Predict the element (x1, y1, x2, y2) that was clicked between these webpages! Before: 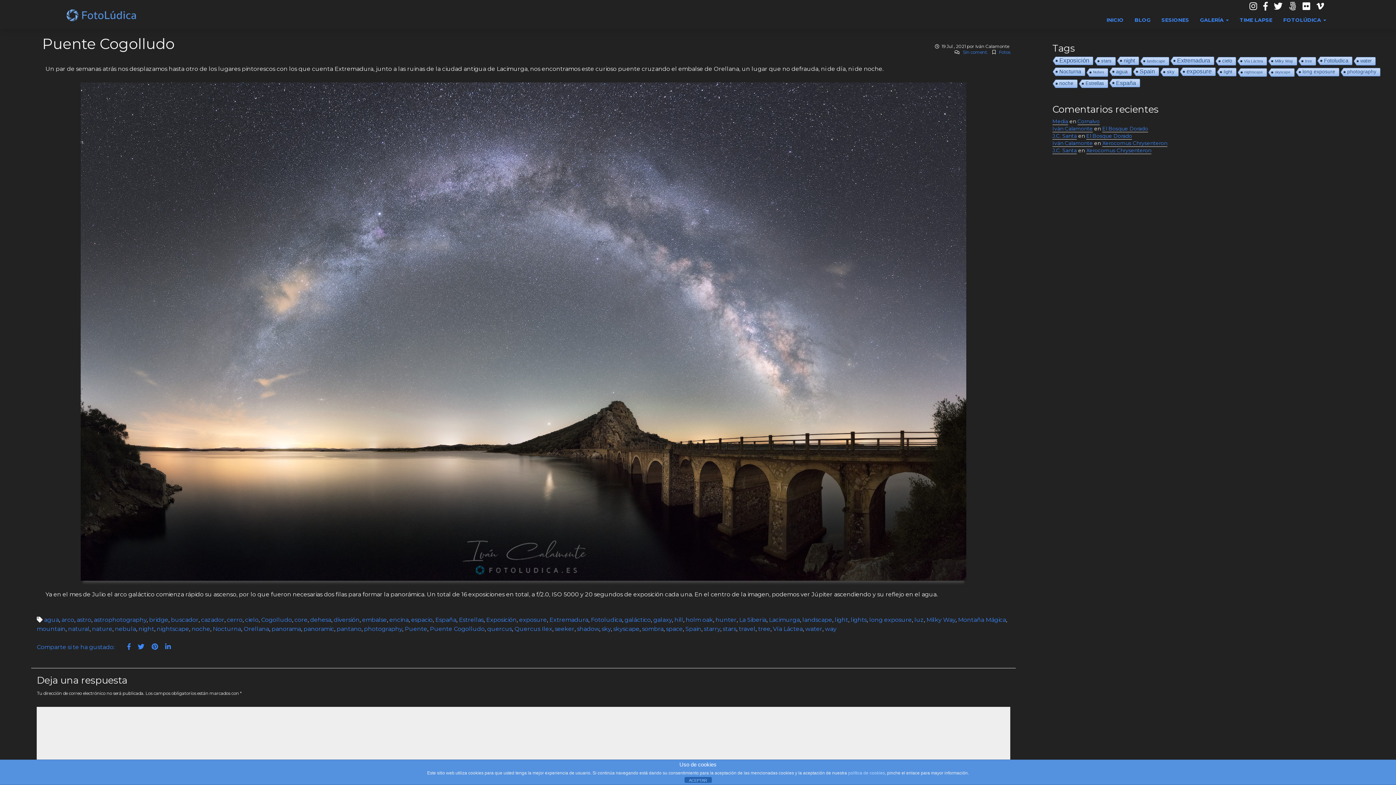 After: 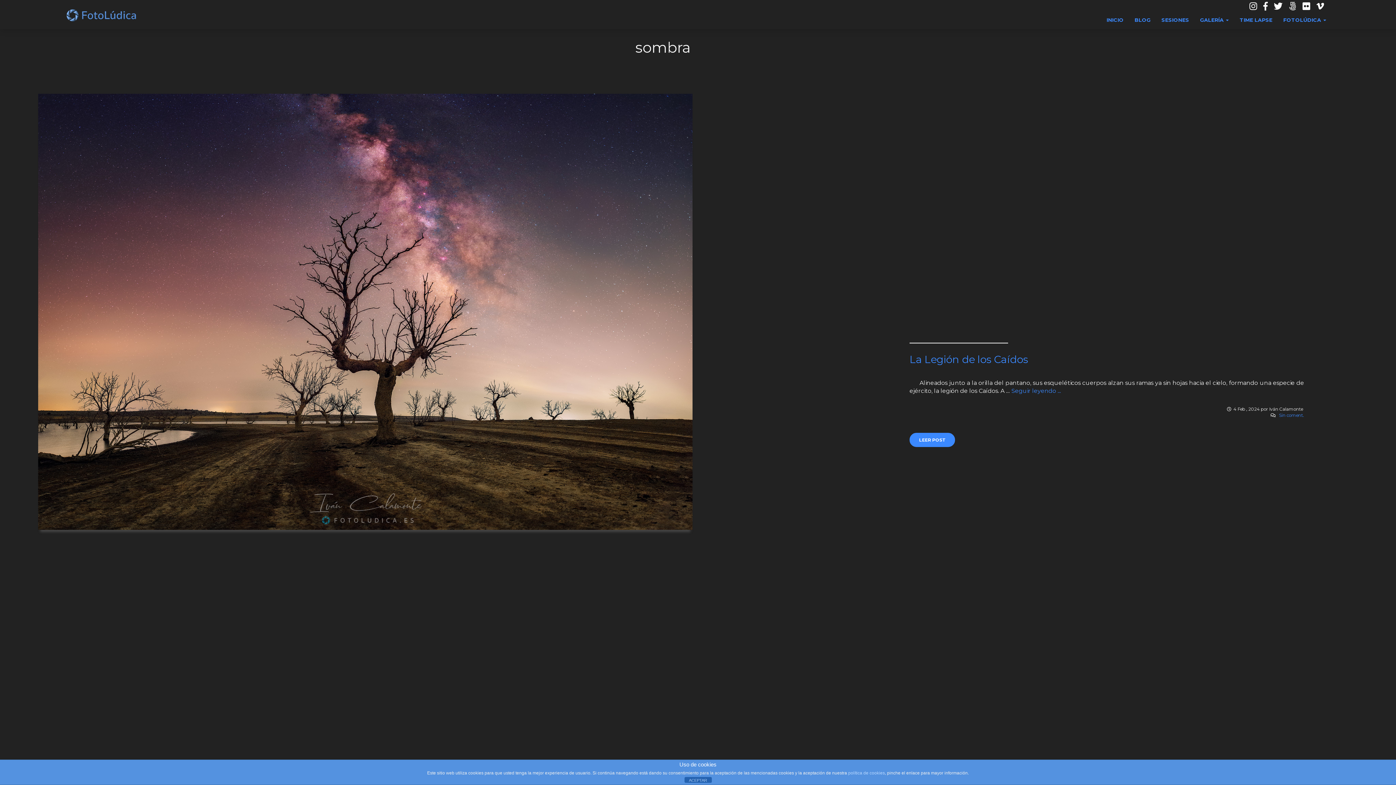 Action: bbox: (642, 625, 663, 632) label: sombra